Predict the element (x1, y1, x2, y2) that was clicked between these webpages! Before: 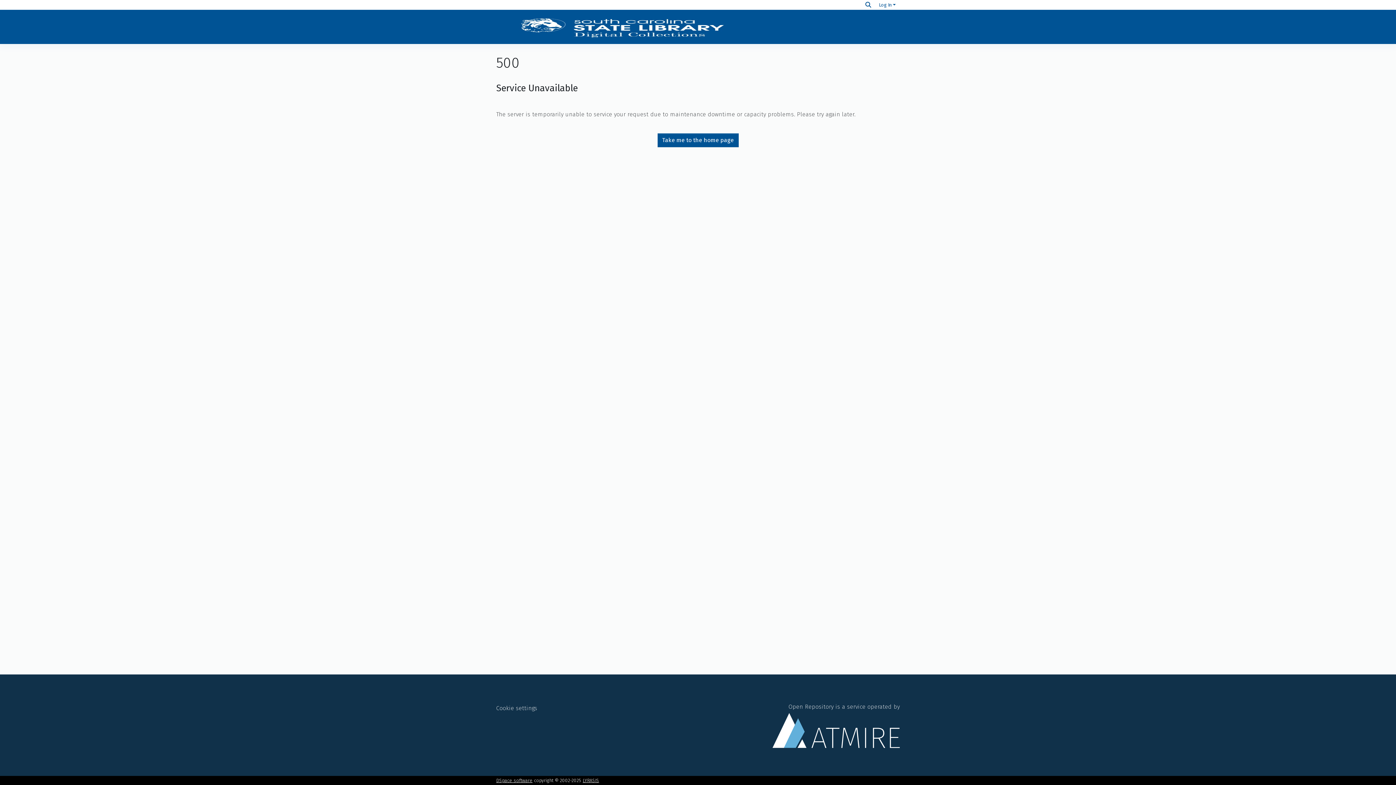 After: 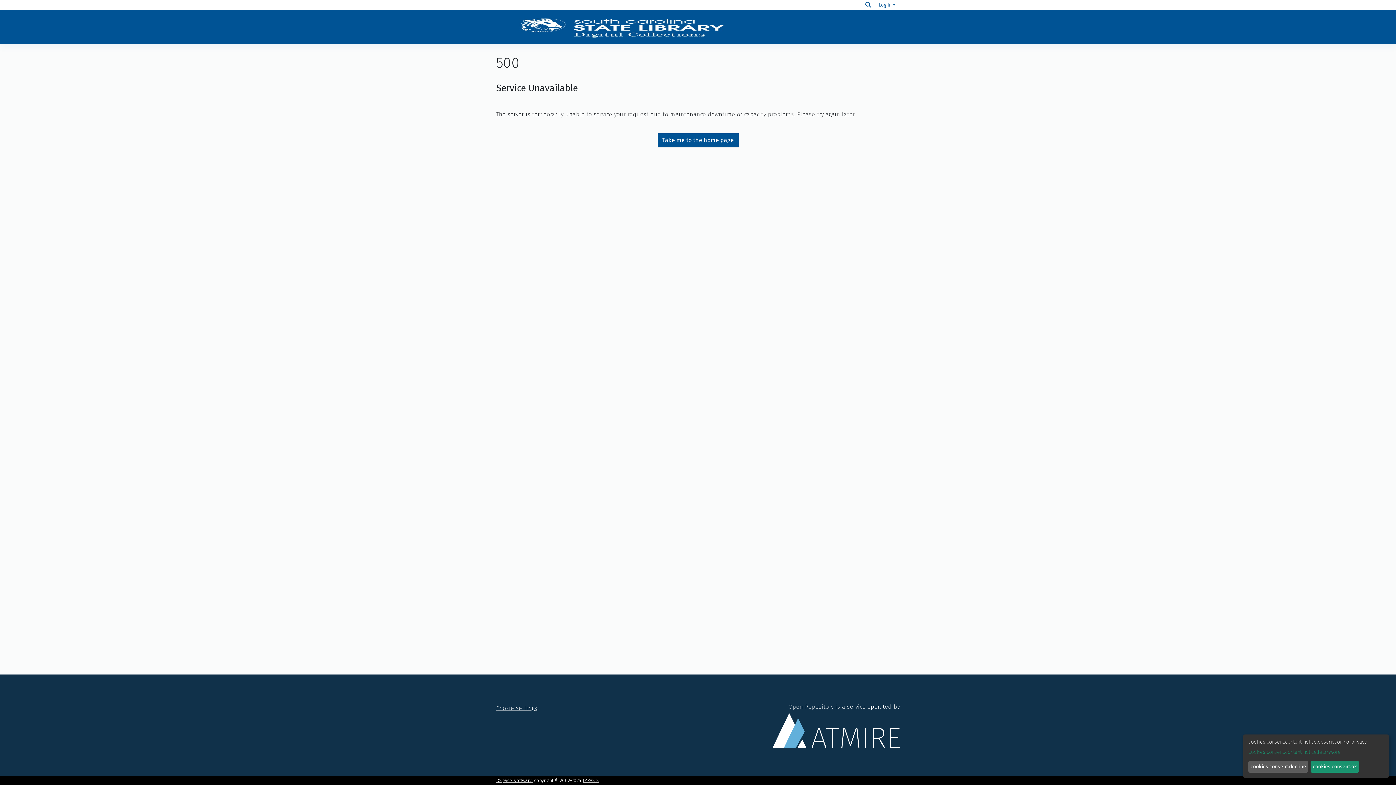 Action: label: Cookie settings bbox: (496, 705, 536, 711)